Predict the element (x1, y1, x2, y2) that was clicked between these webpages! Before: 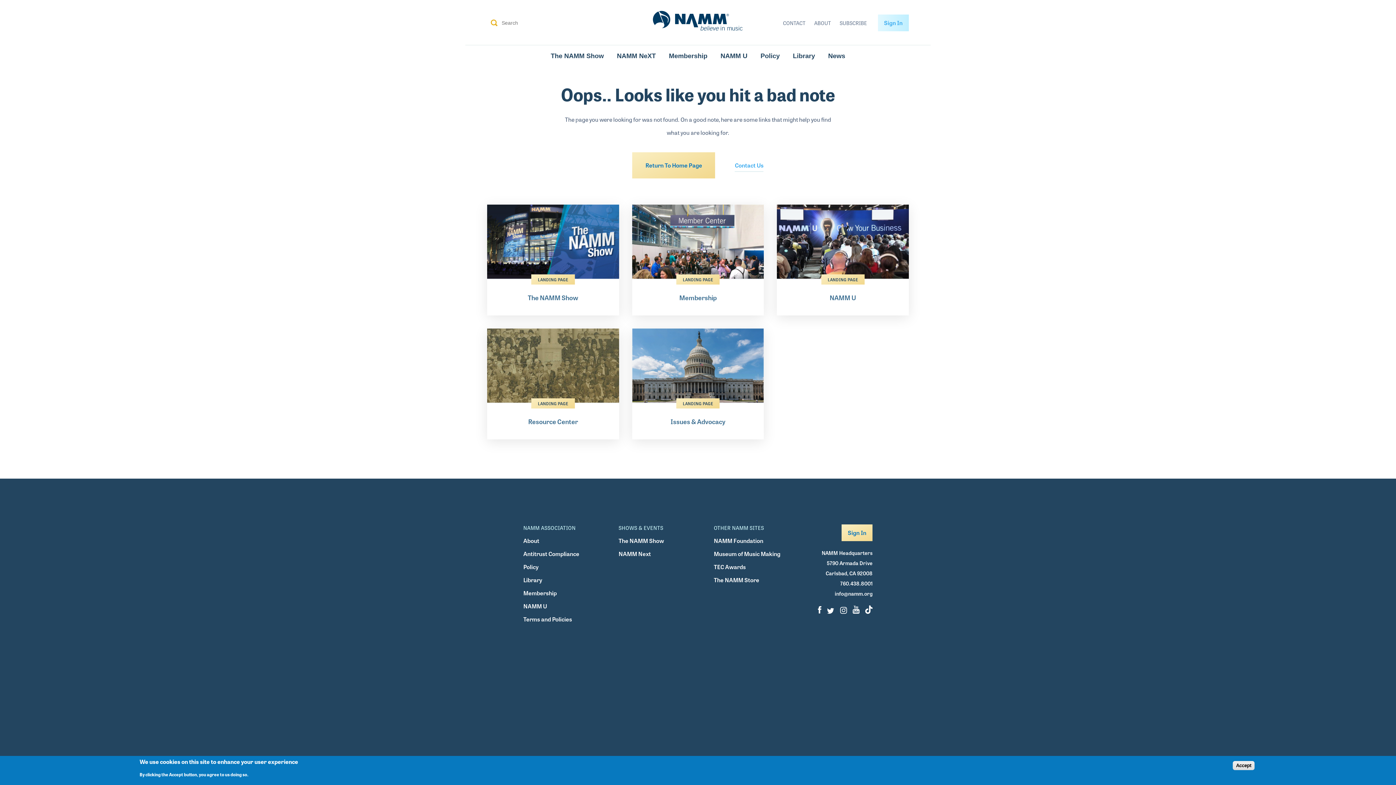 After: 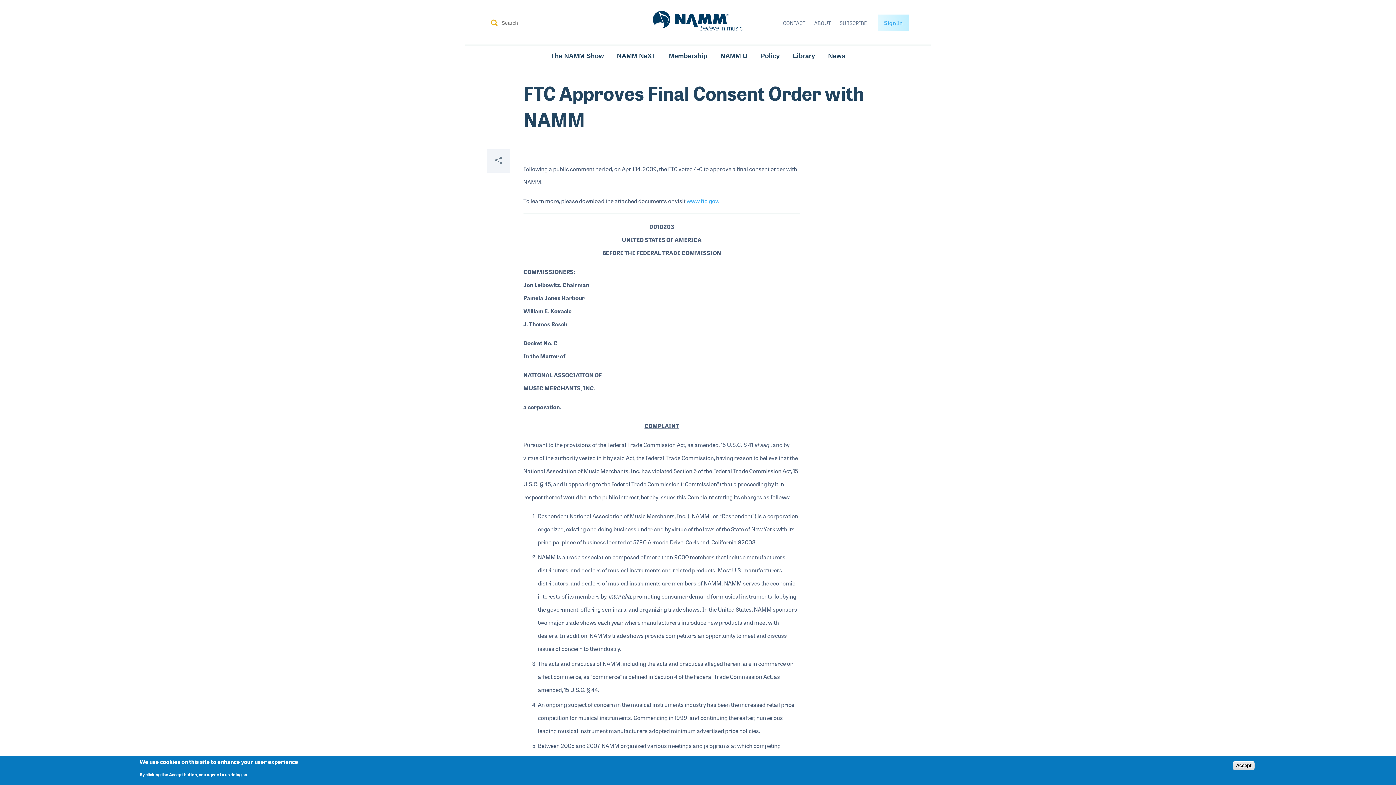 Action: label: Antitrust Compliance bbox: (523, 549, 579, 558)